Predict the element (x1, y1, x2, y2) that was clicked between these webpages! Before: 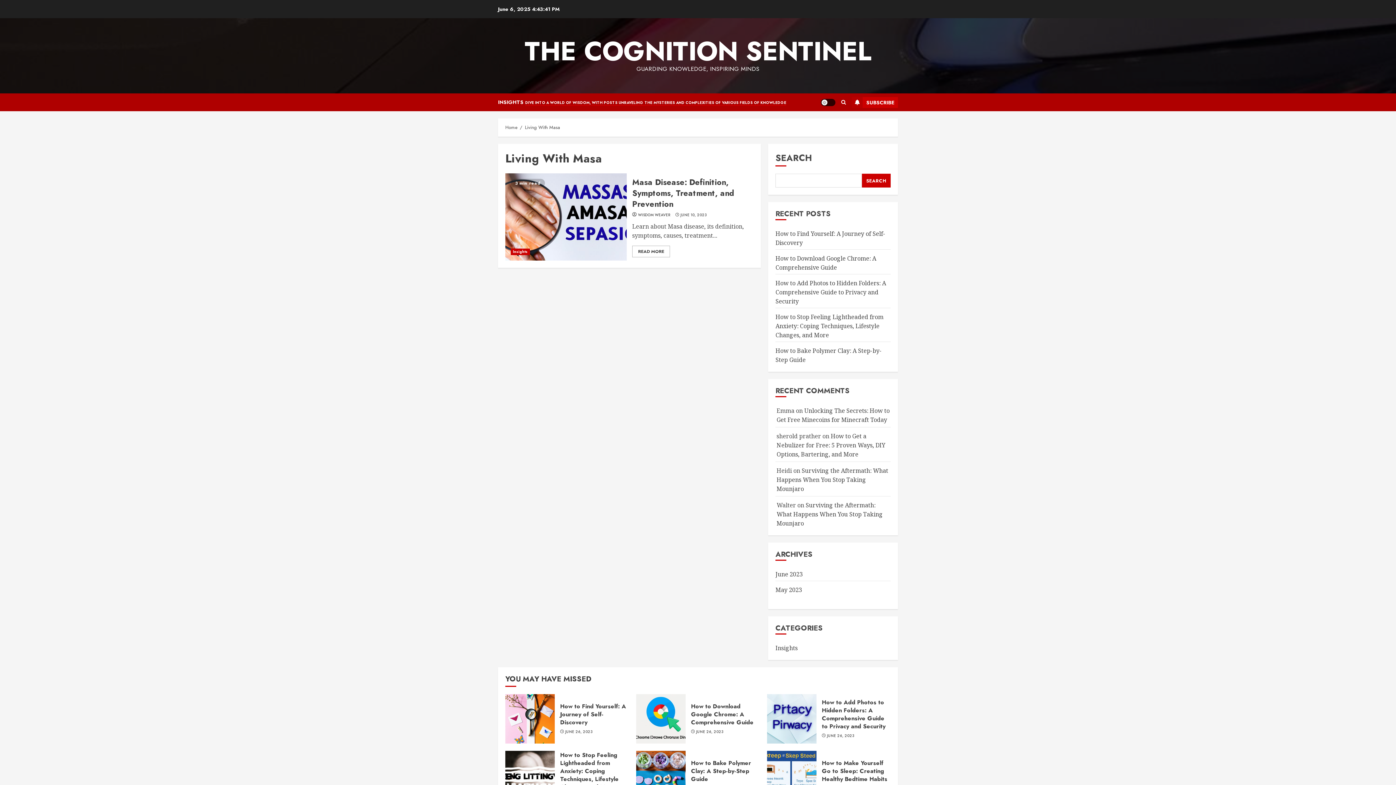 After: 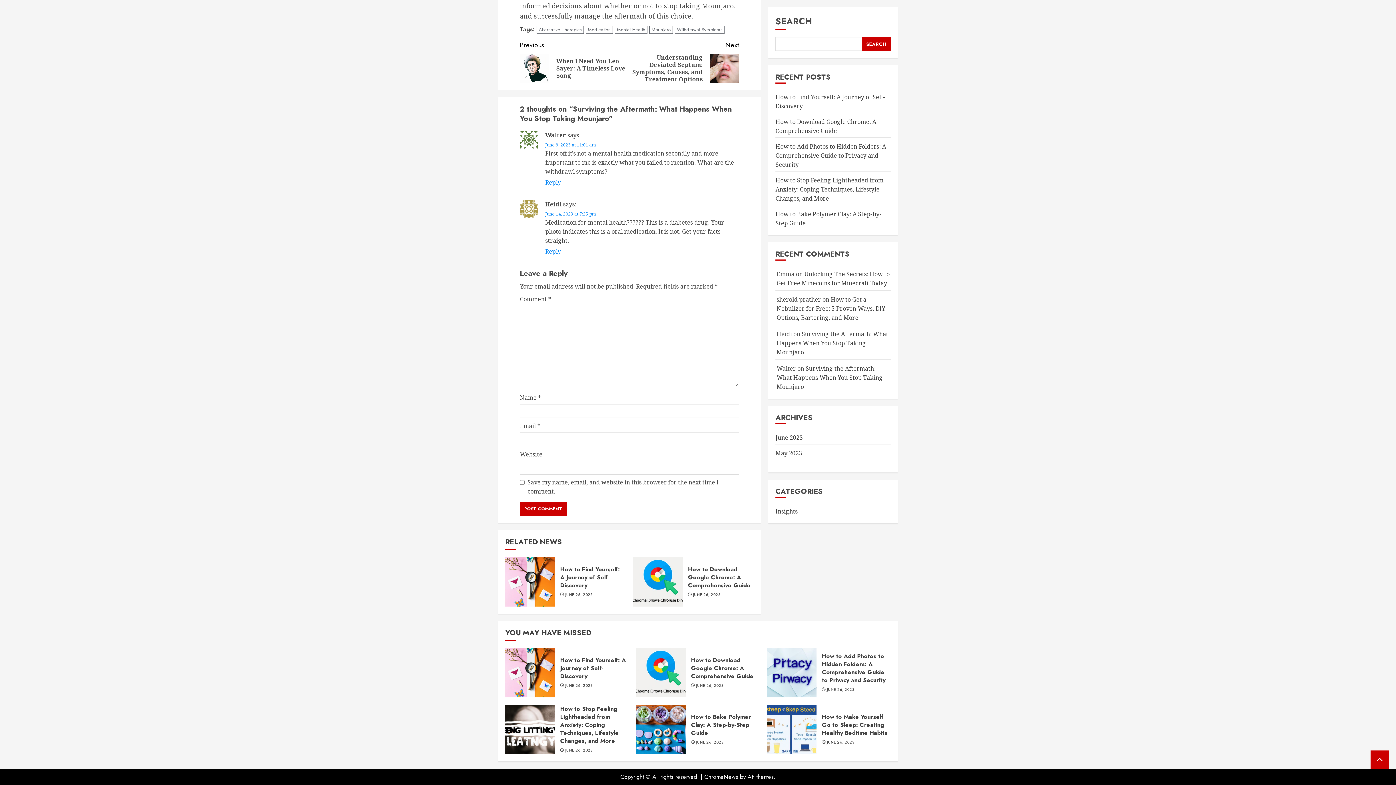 Action: bbox: (776, 466, 888, 493) label: Surviving the Aftermath: What Happens When You Stop Taking Mounjaro